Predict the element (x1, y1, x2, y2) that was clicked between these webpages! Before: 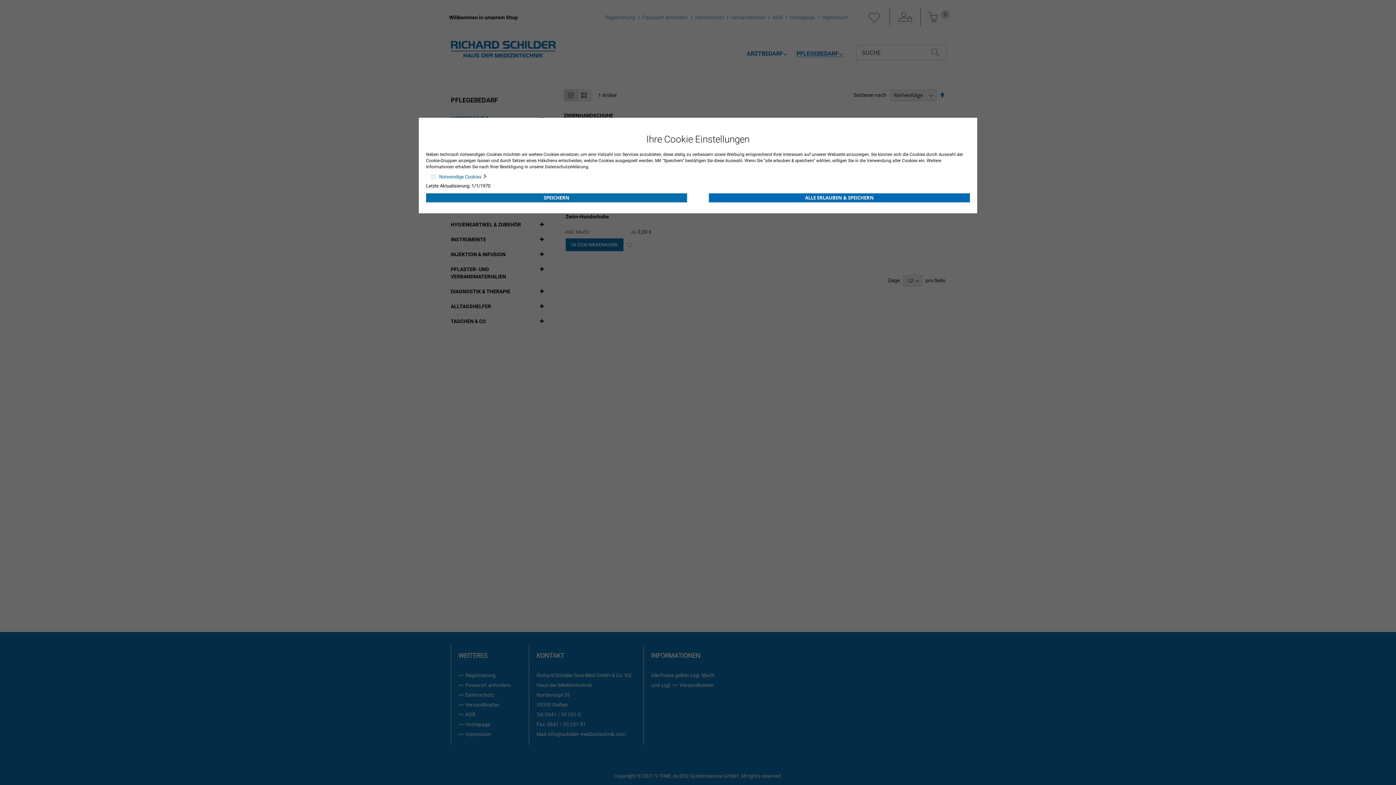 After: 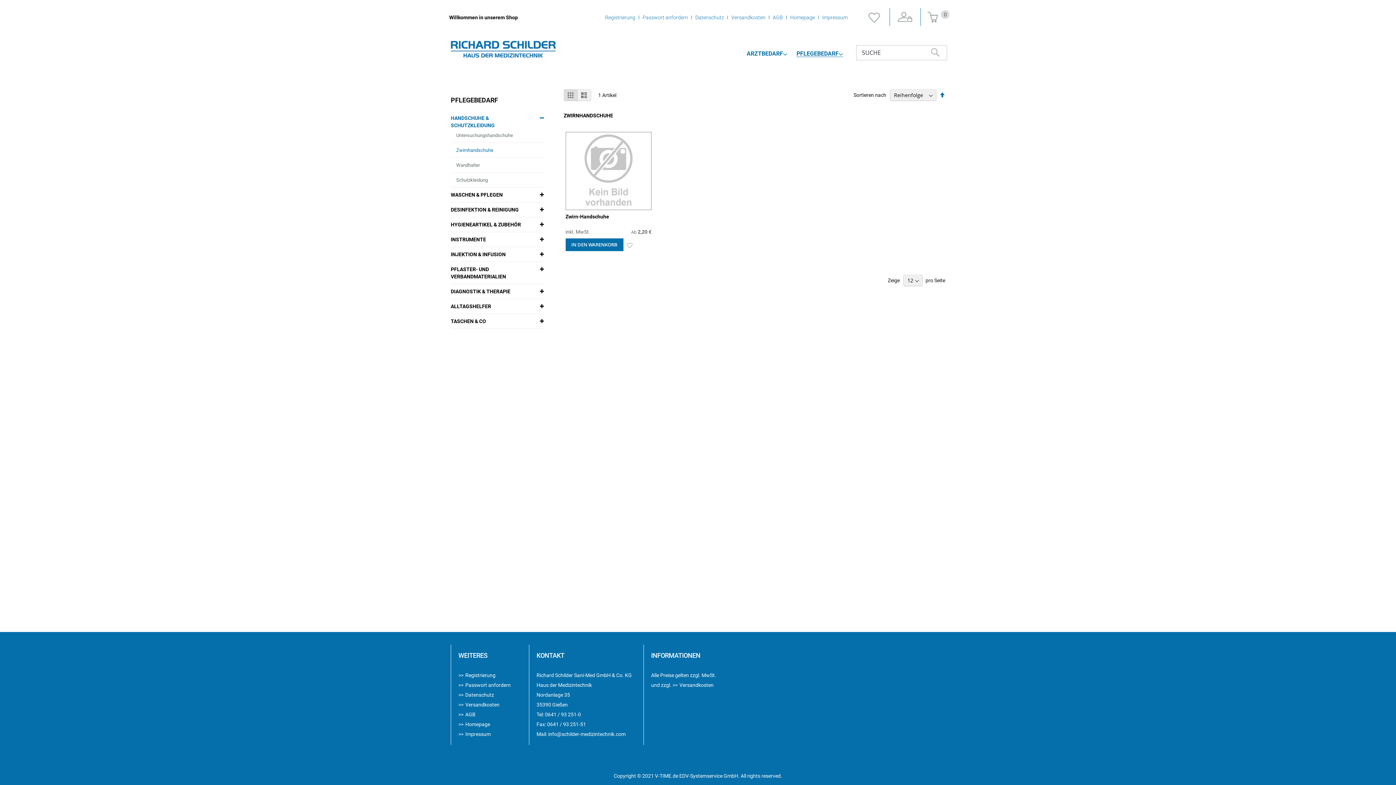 Action: bbox: (426, 193, 687, 202) label: SPEICHERN